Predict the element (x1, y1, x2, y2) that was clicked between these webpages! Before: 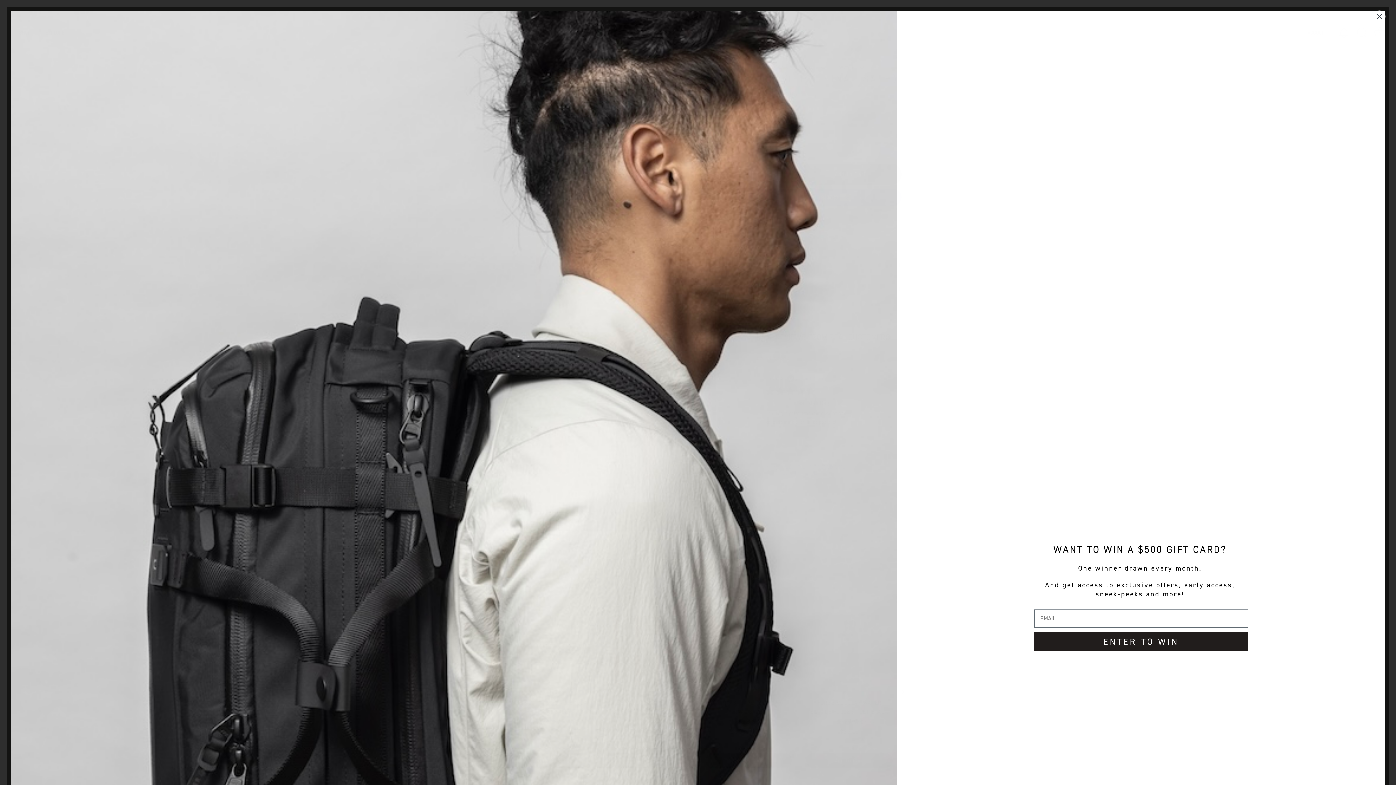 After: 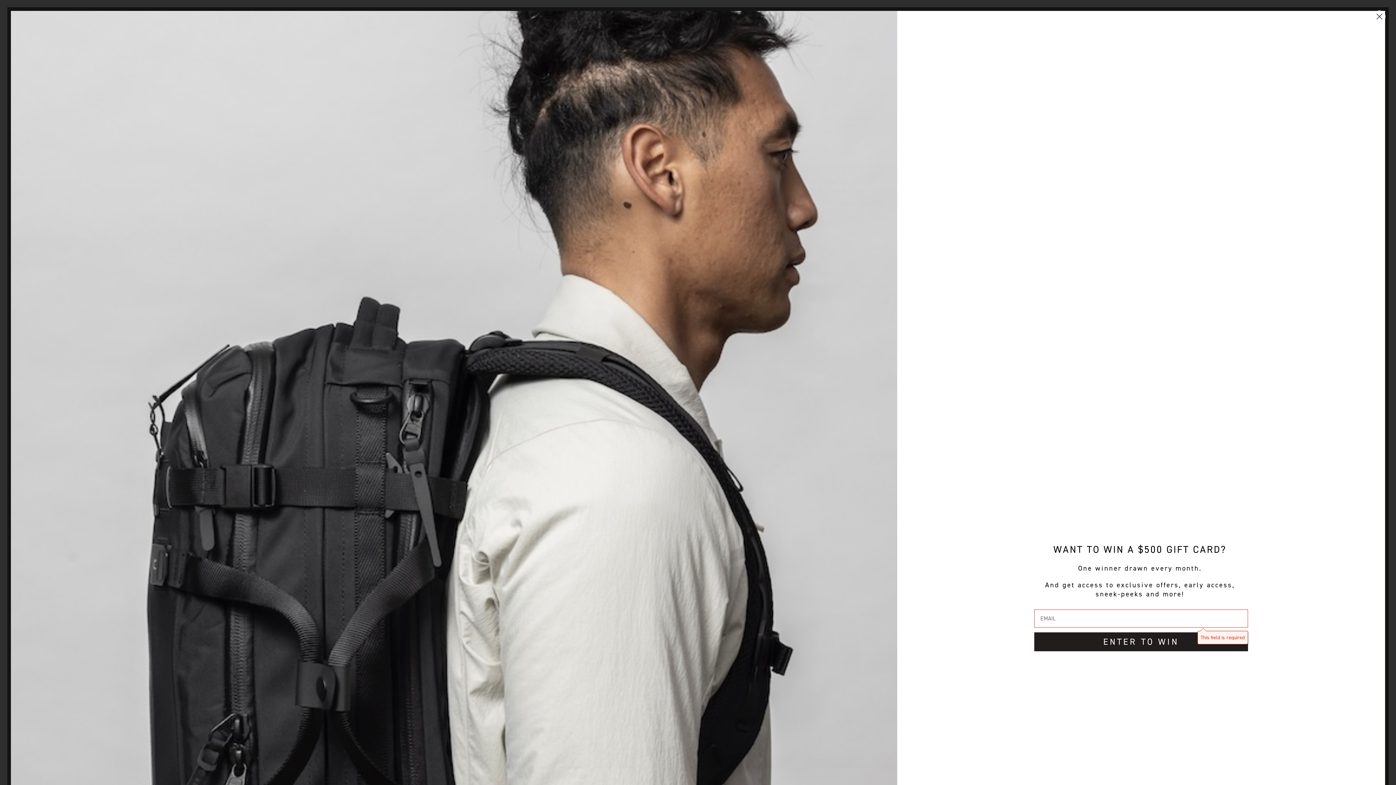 Action: label: ENTER TO WIN bbox: (1034, 632, 1248, 651)